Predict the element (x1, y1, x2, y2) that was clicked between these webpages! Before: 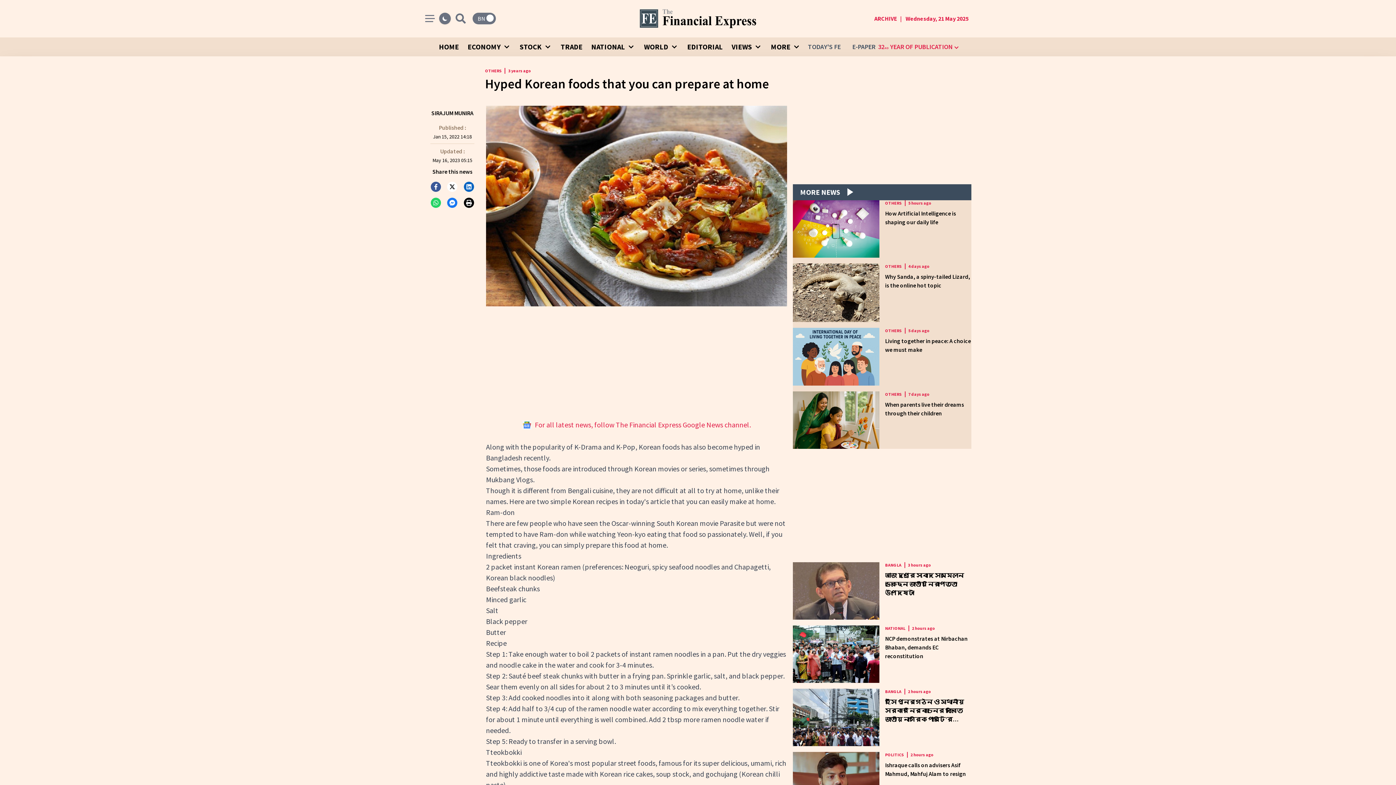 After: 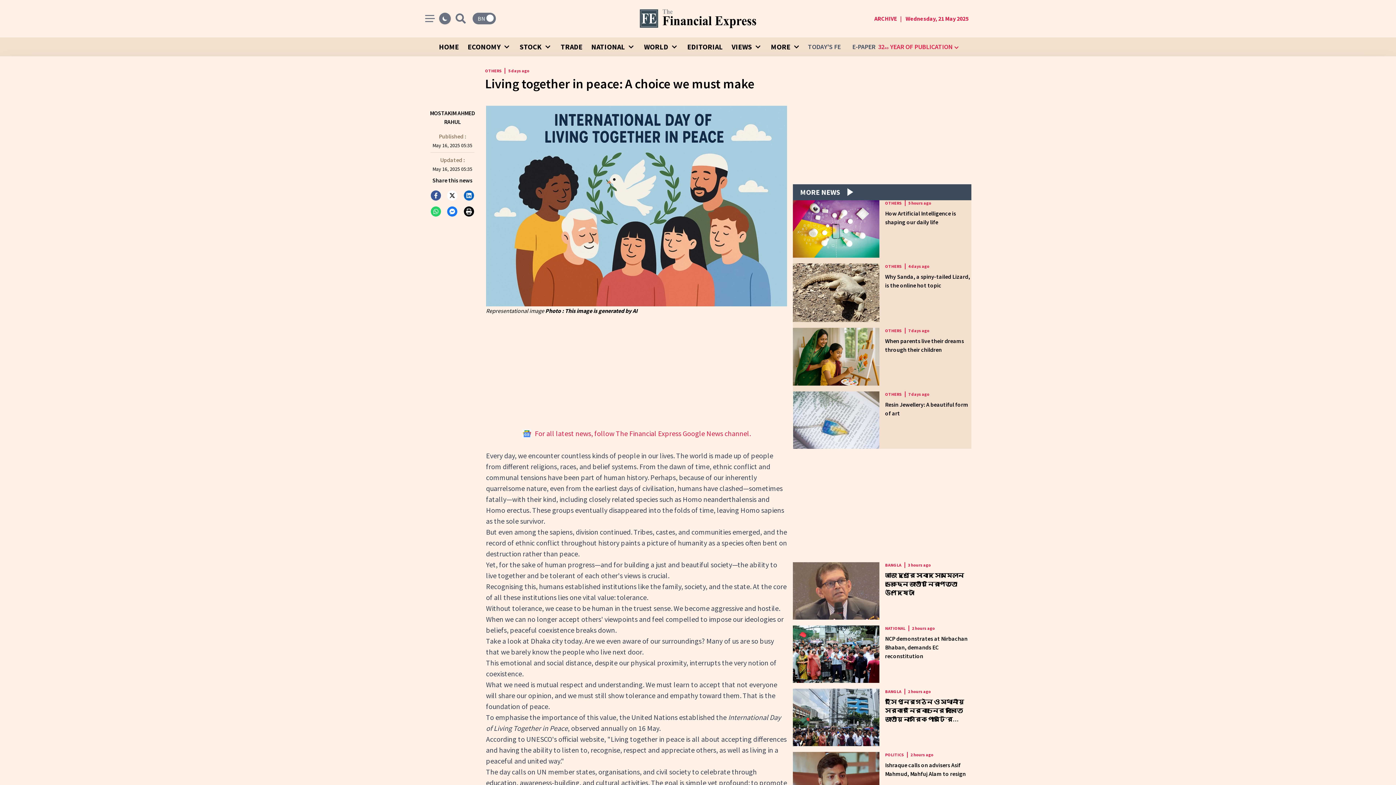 Action: bbox: (793, 328, 879, 385)